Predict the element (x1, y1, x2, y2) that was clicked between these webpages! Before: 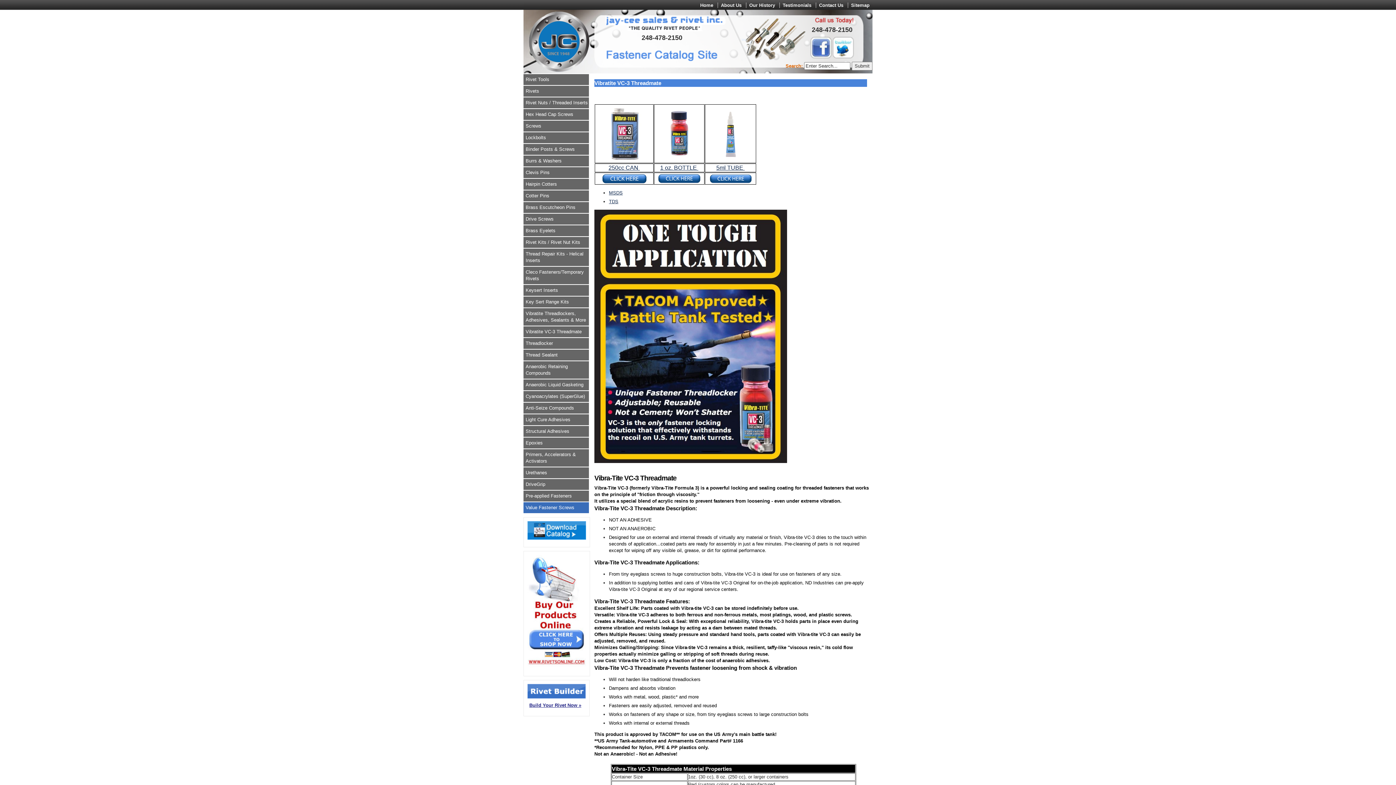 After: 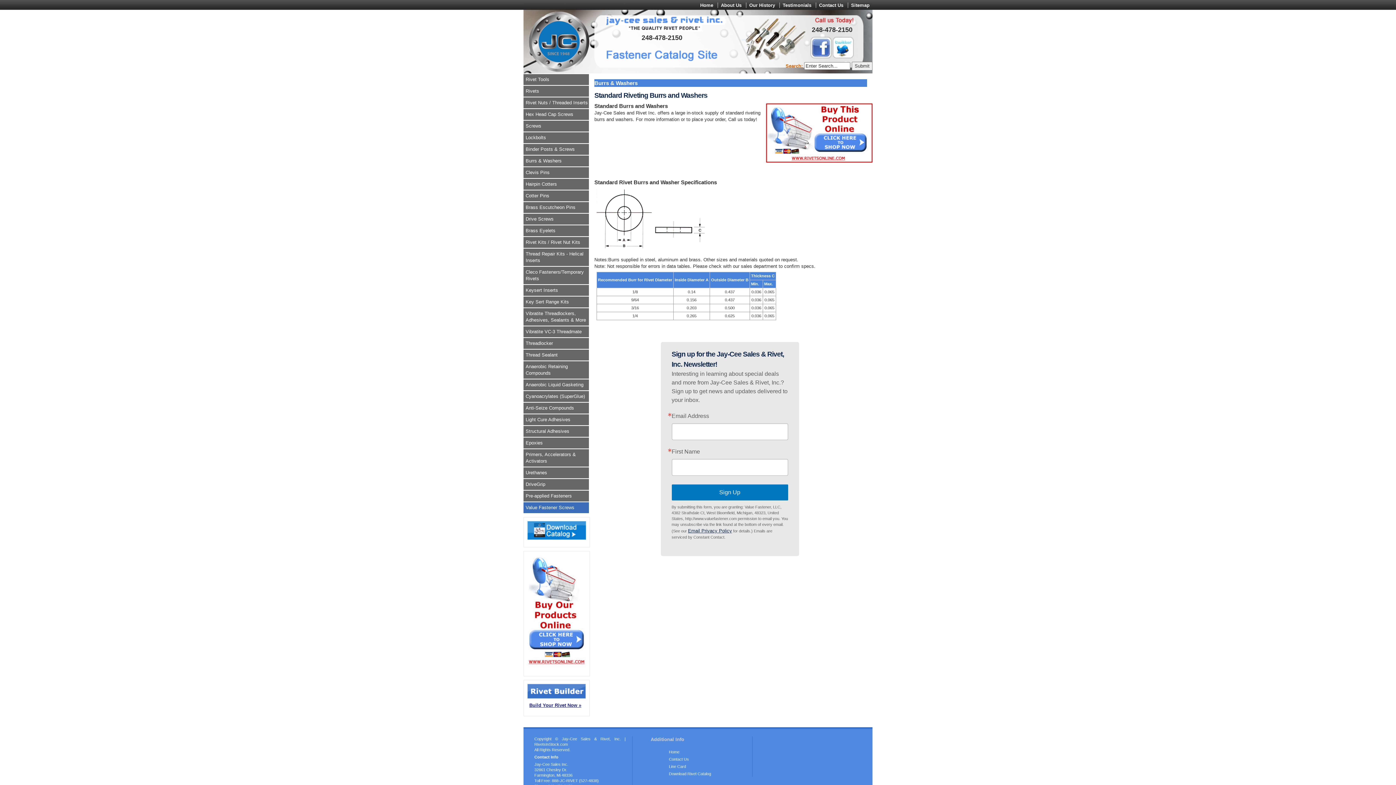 Action: label: Burrs & Washers bbox: (523, 157, 589, 164)